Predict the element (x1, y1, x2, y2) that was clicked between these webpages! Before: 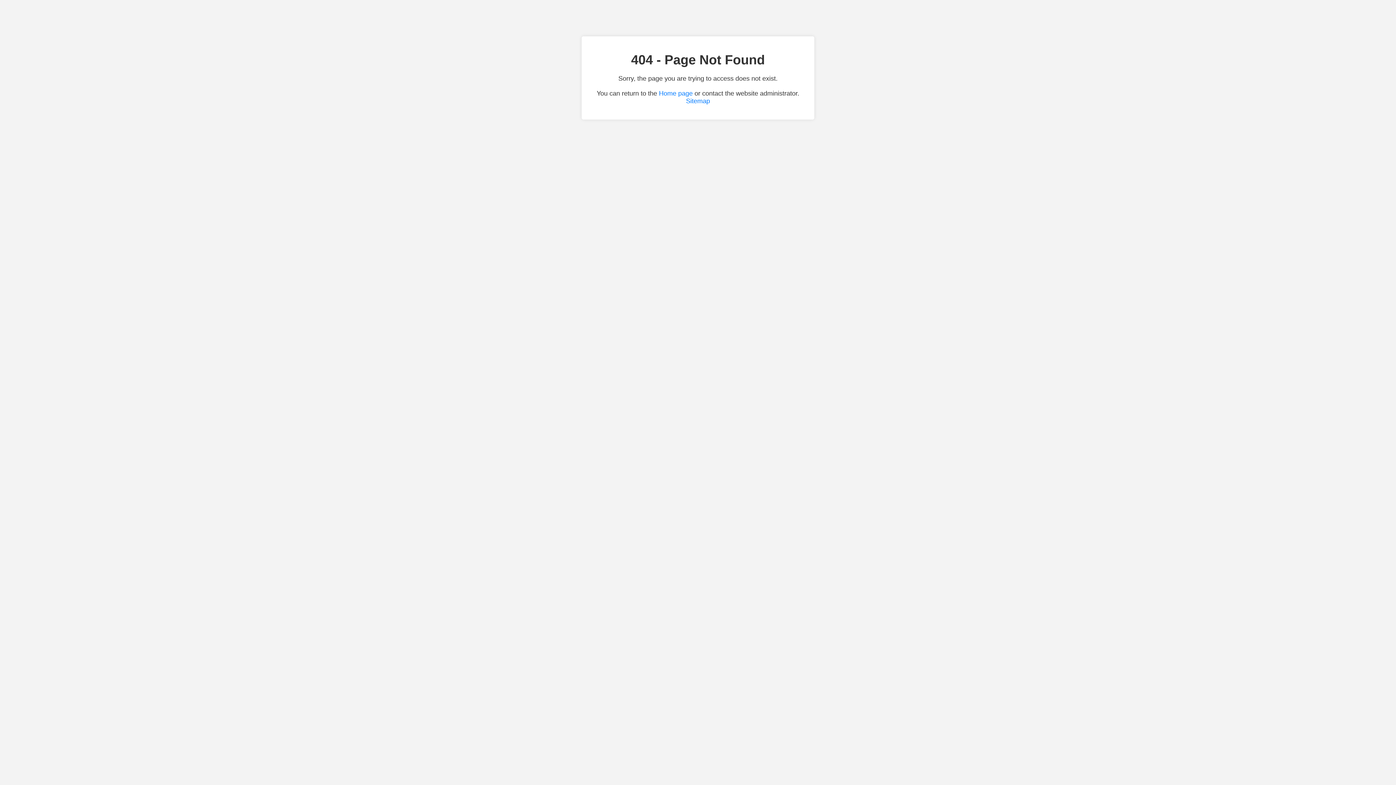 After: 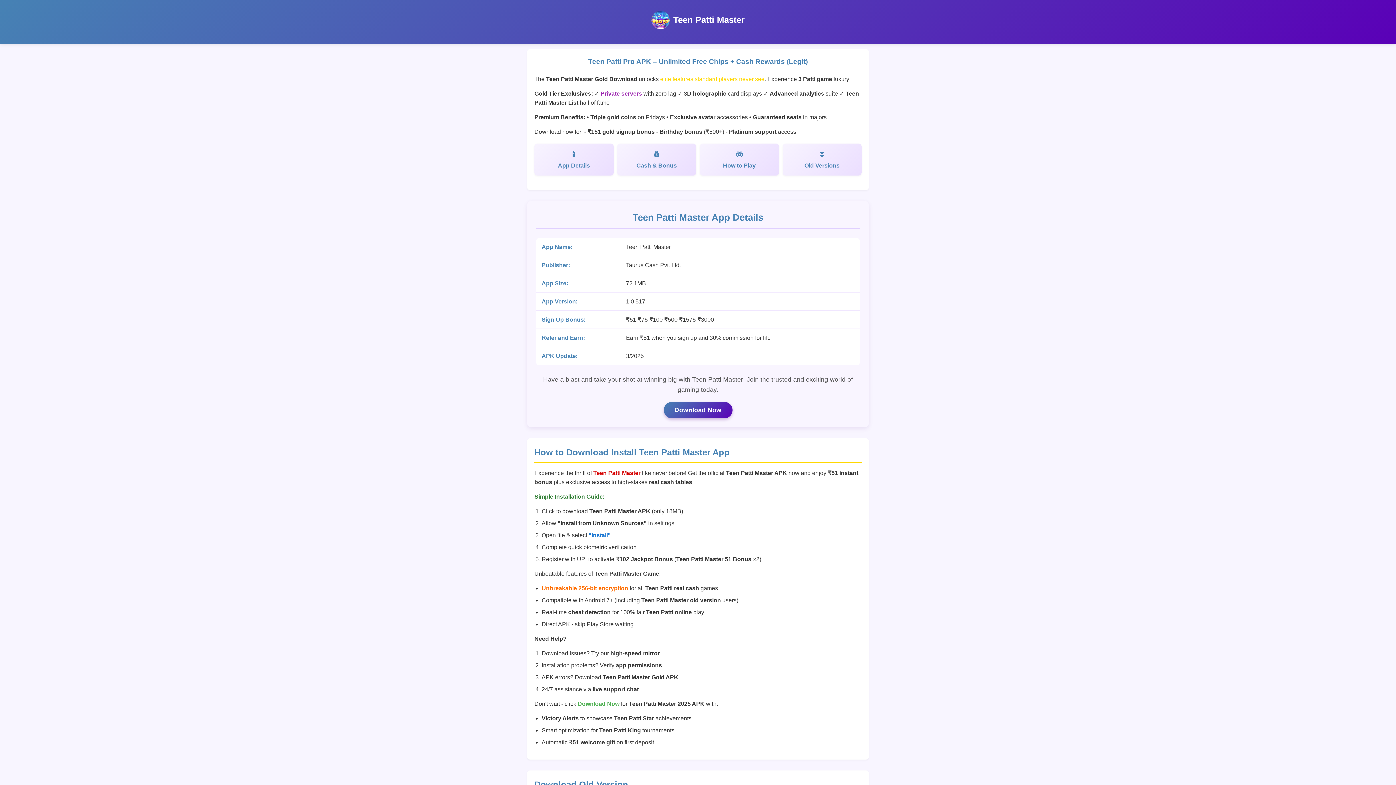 Action: bbox: (659, 89, 692, 97) label: Home page